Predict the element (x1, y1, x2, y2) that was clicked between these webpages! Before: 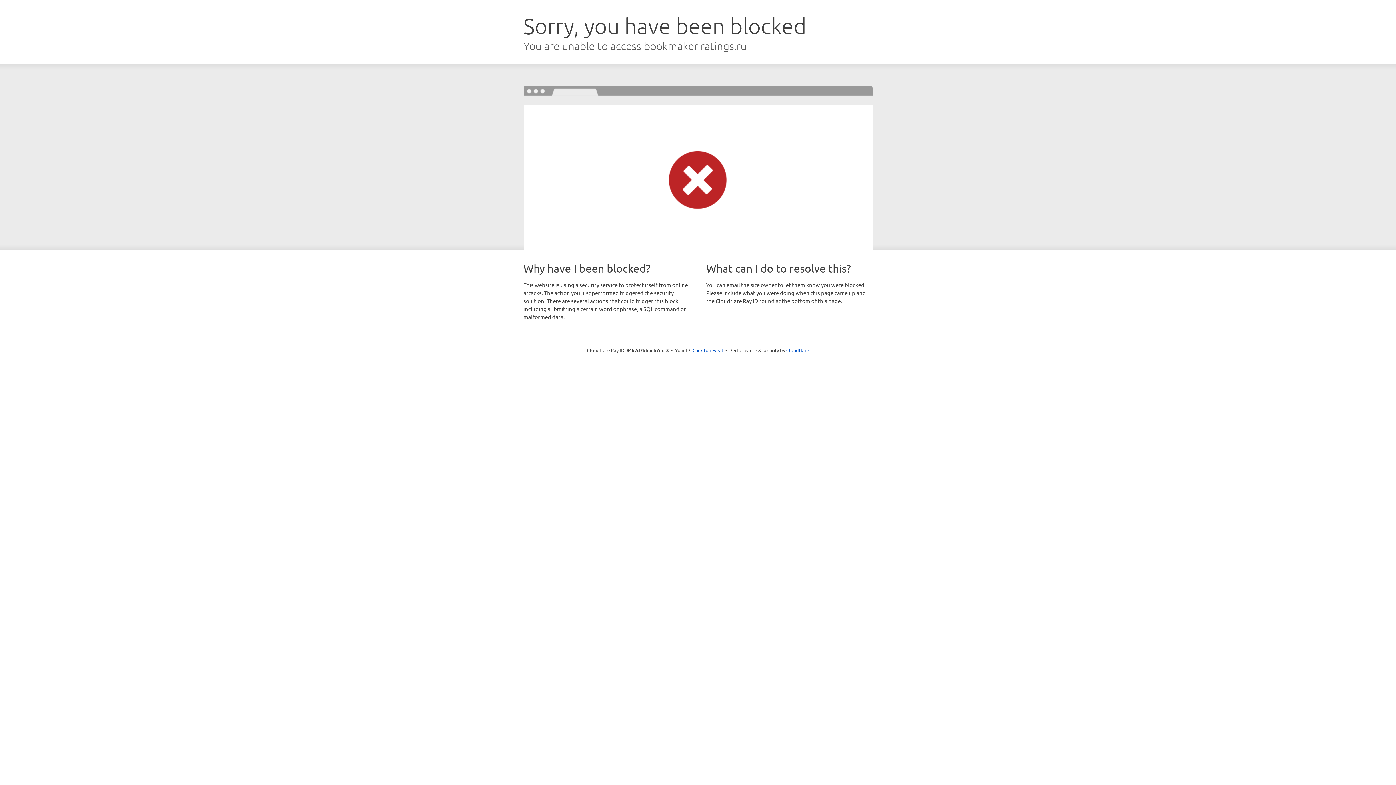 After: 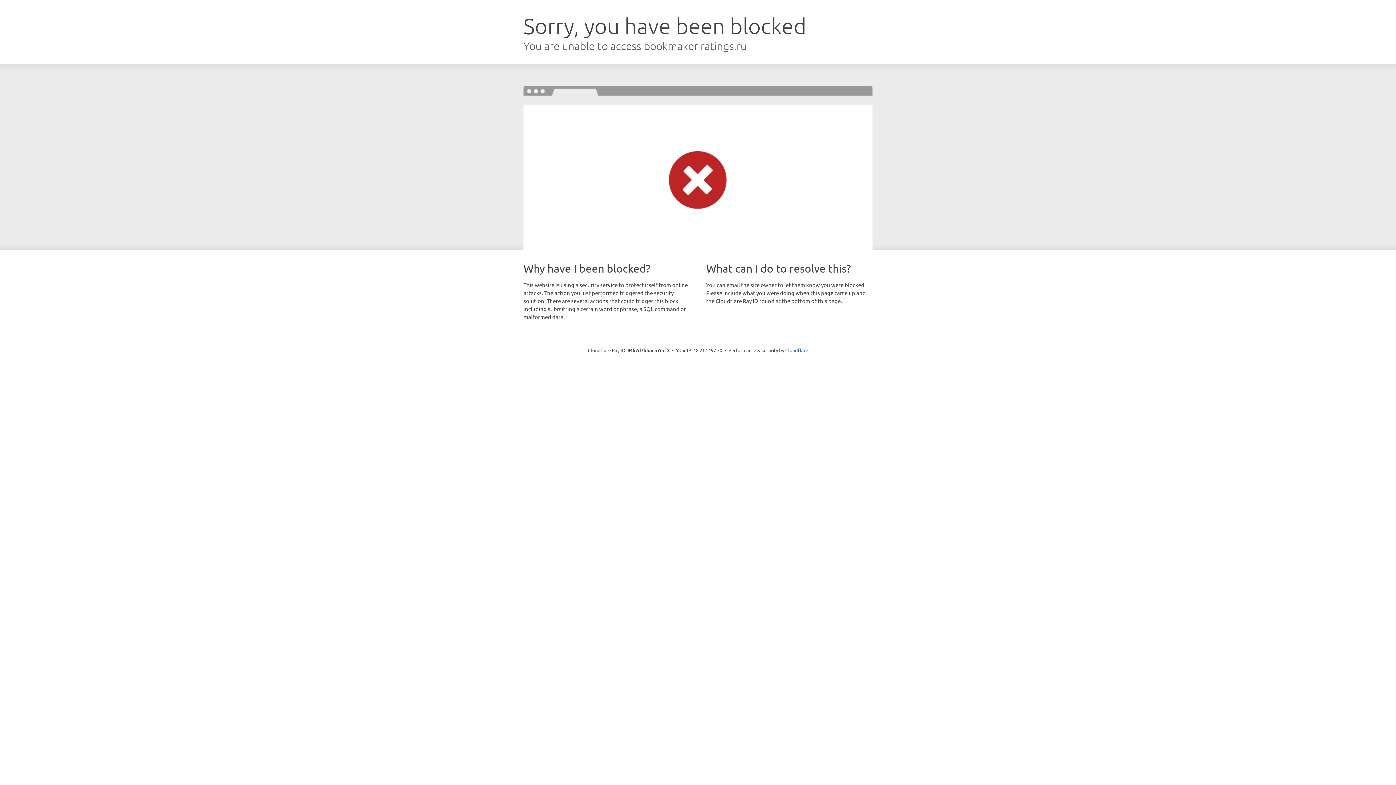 Action: label: Click to reveal bbox: (692, 346, 723, 353)